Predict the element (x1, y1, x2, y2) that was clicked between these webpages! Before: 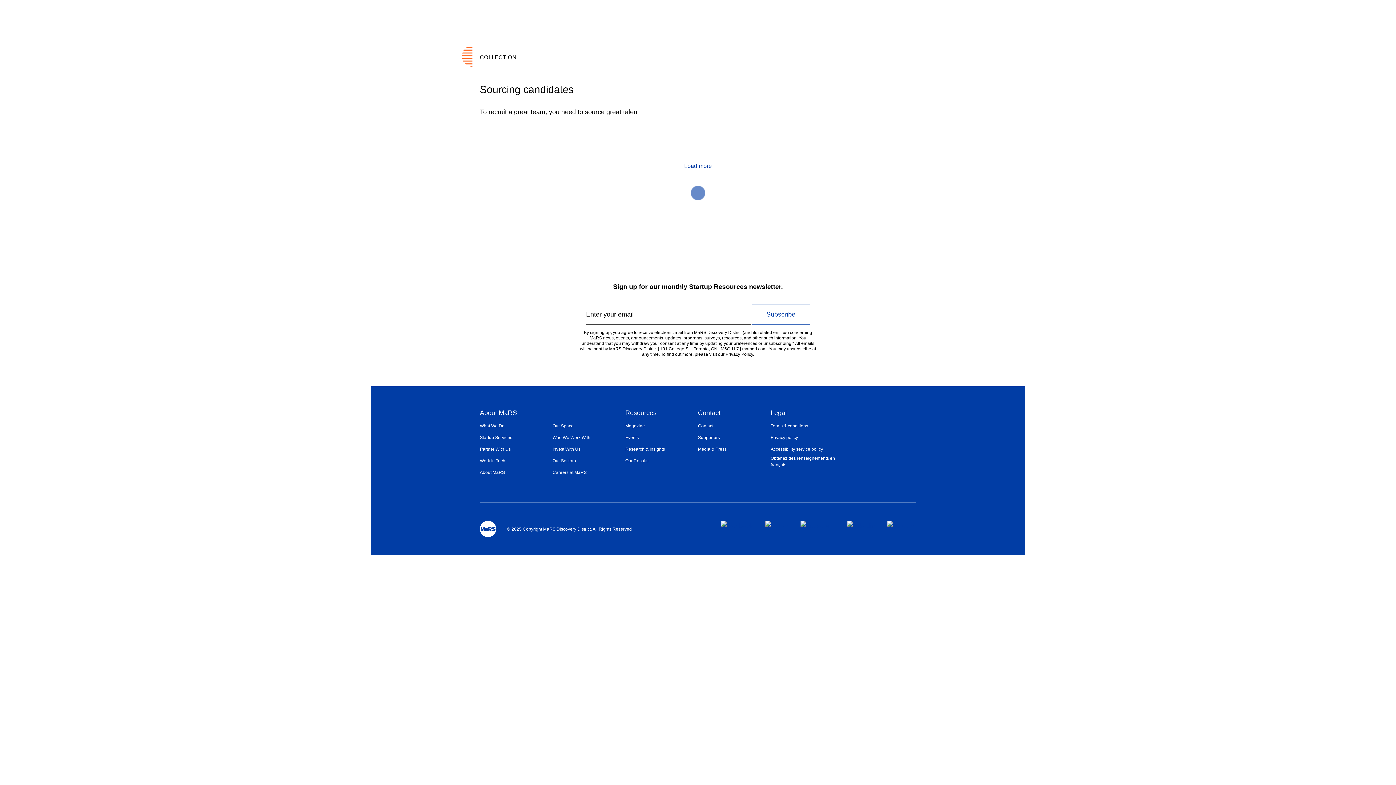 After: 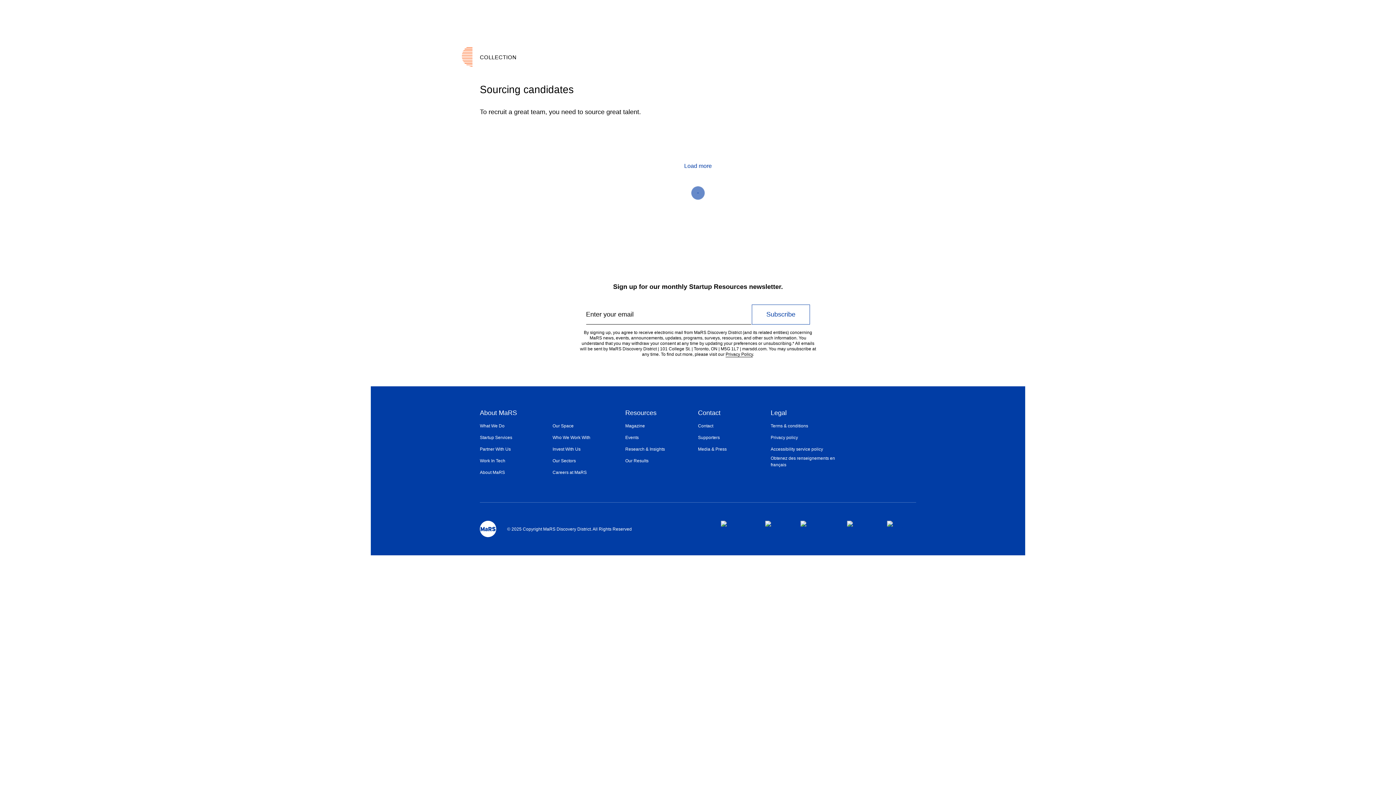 Action: label: Opens in a new window bbox: (625, 446, 698, 452)